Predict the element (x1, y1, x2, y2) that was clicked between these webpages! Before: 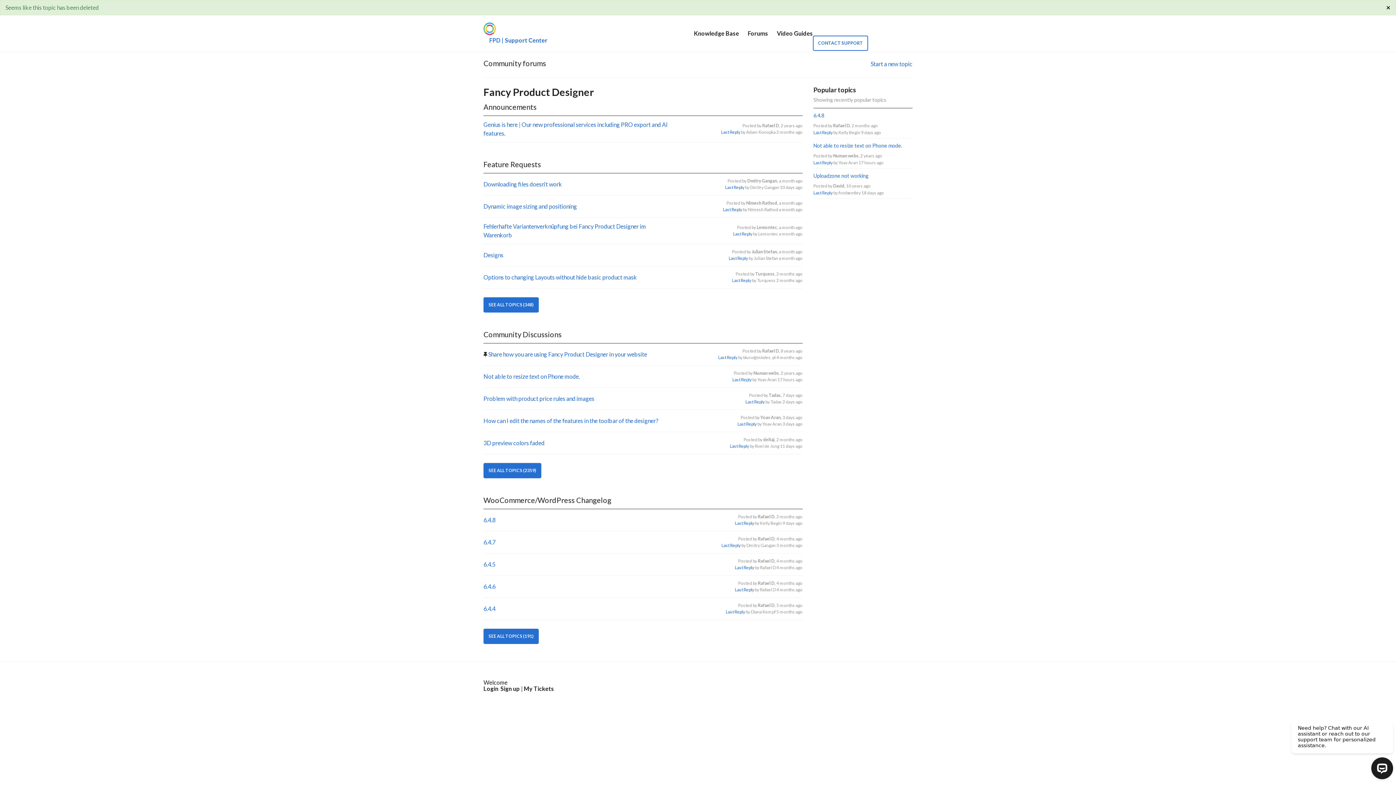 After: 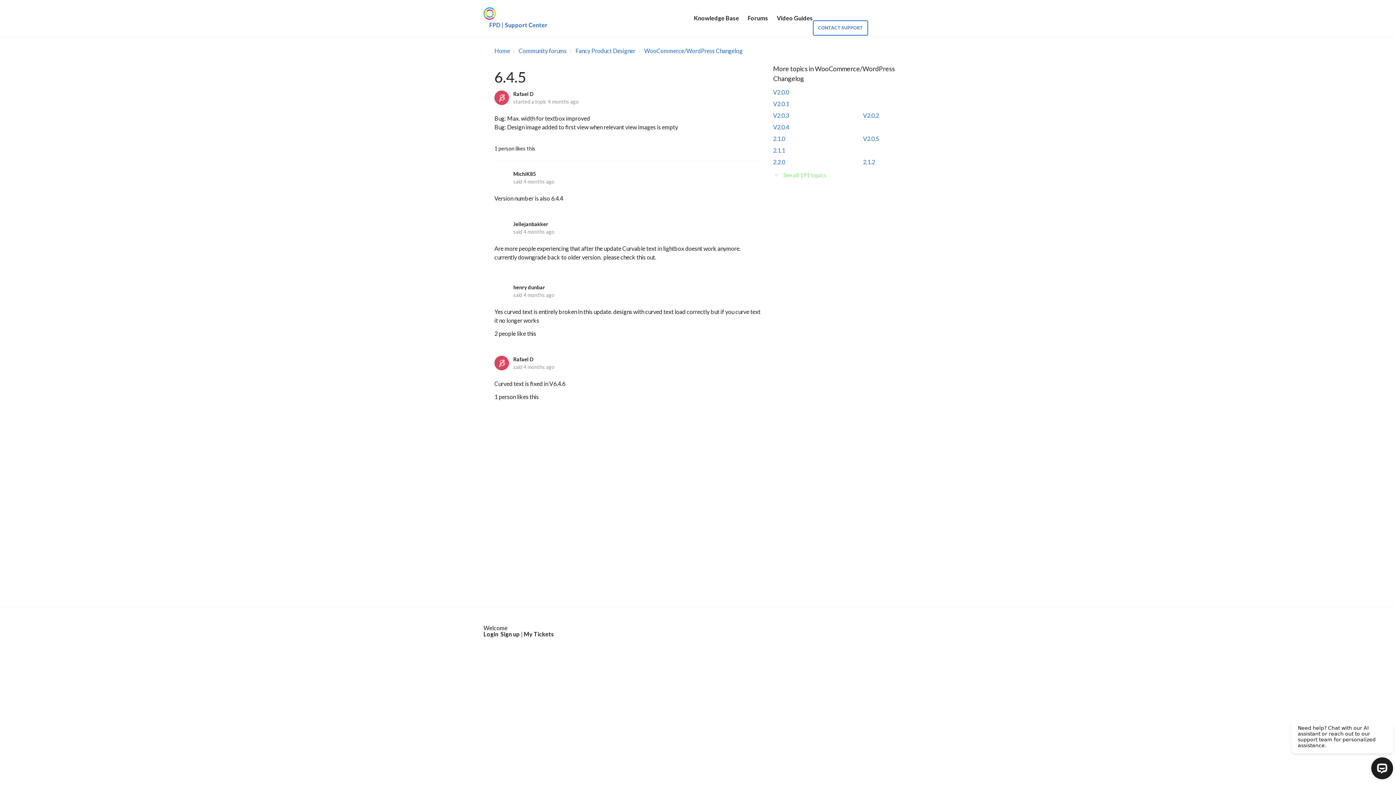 Action: label: 6.4.5  bbox: (483, 560, 675, 569)